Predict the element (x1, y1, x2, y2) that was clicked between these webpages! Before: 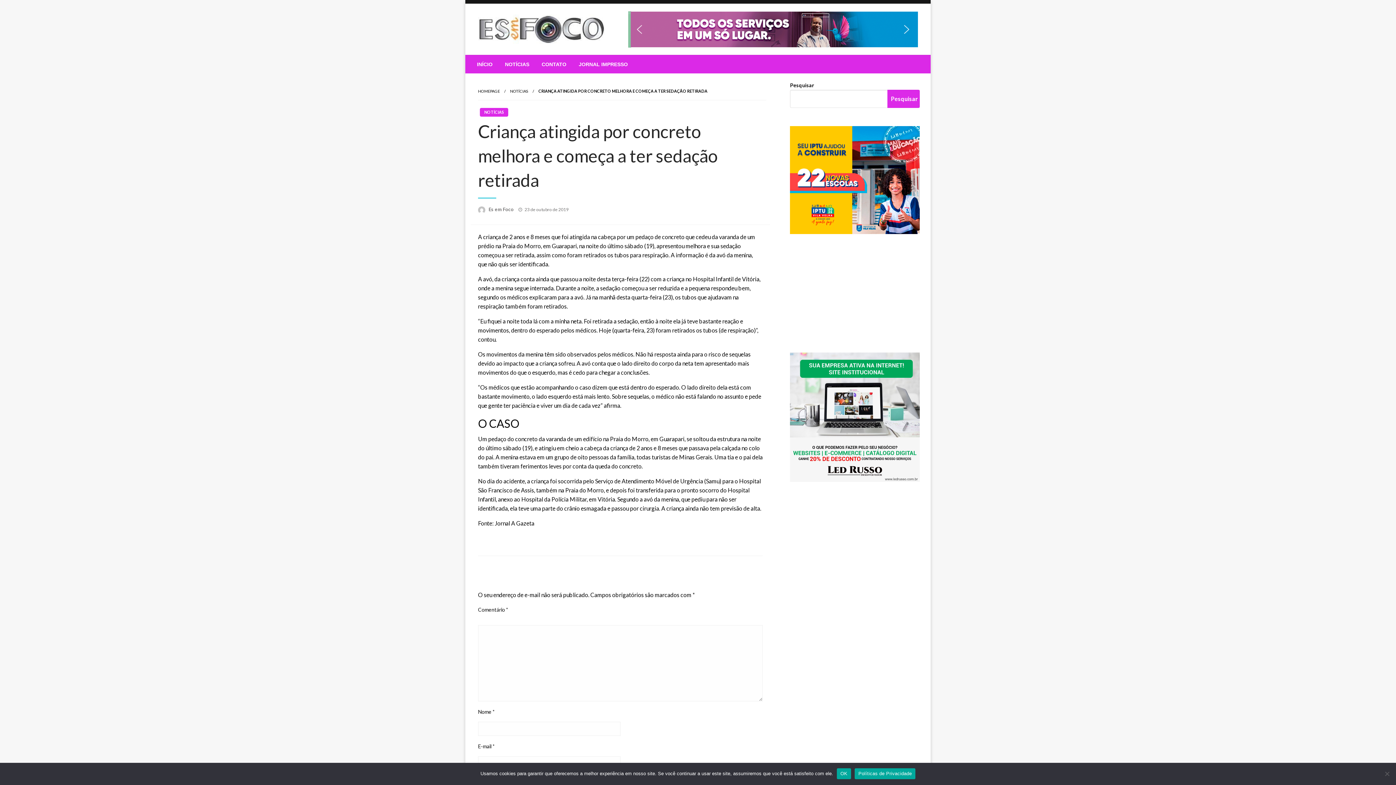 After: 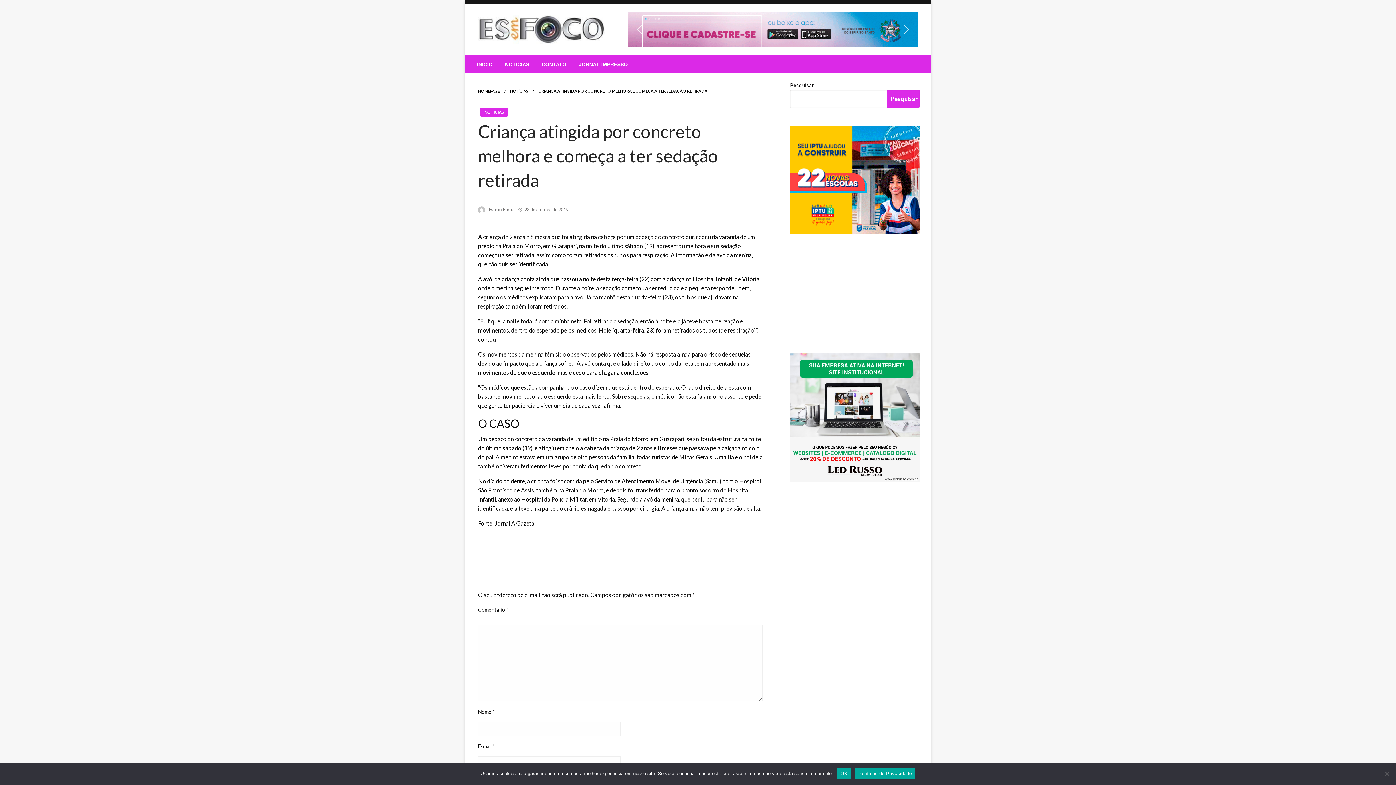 Action: label: previous arrow bbox: (633, 23, 645, 35)